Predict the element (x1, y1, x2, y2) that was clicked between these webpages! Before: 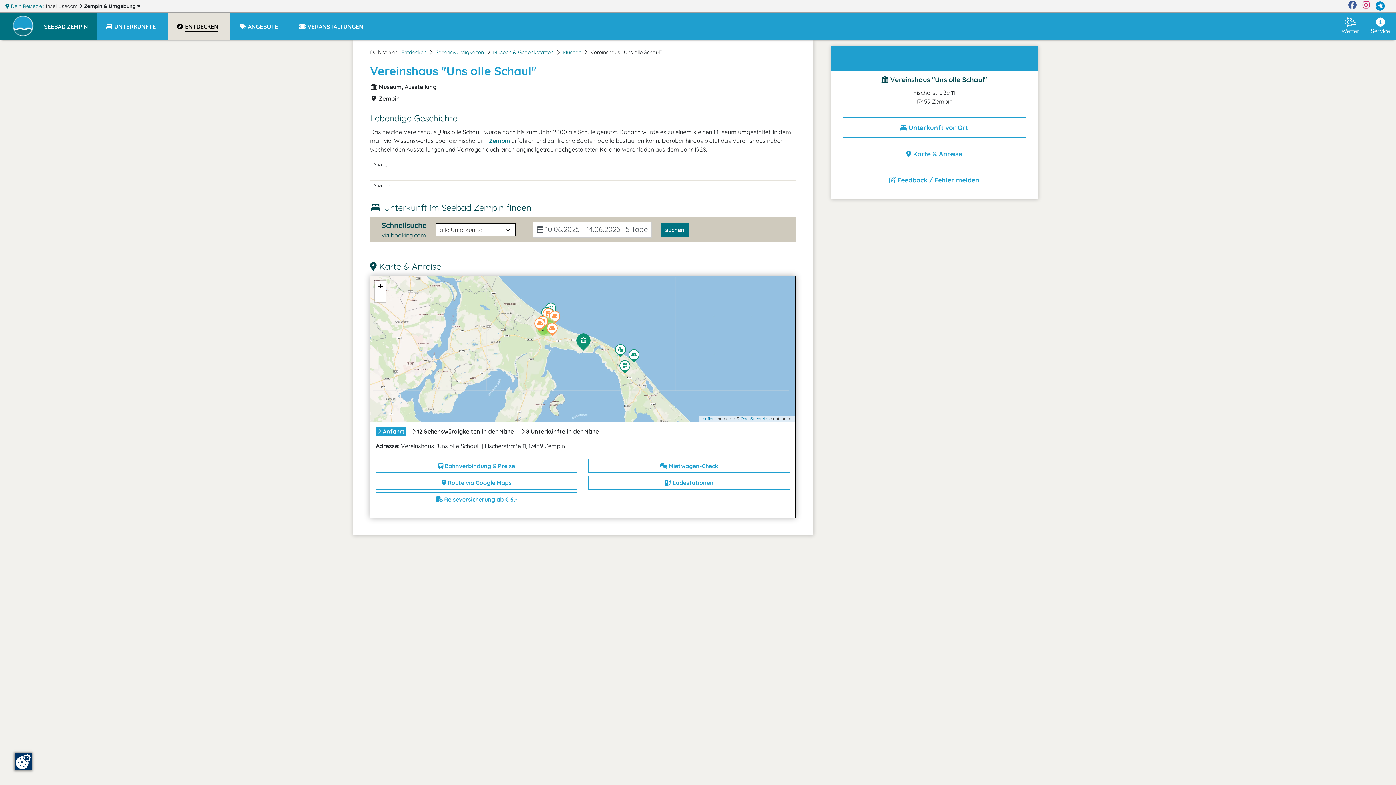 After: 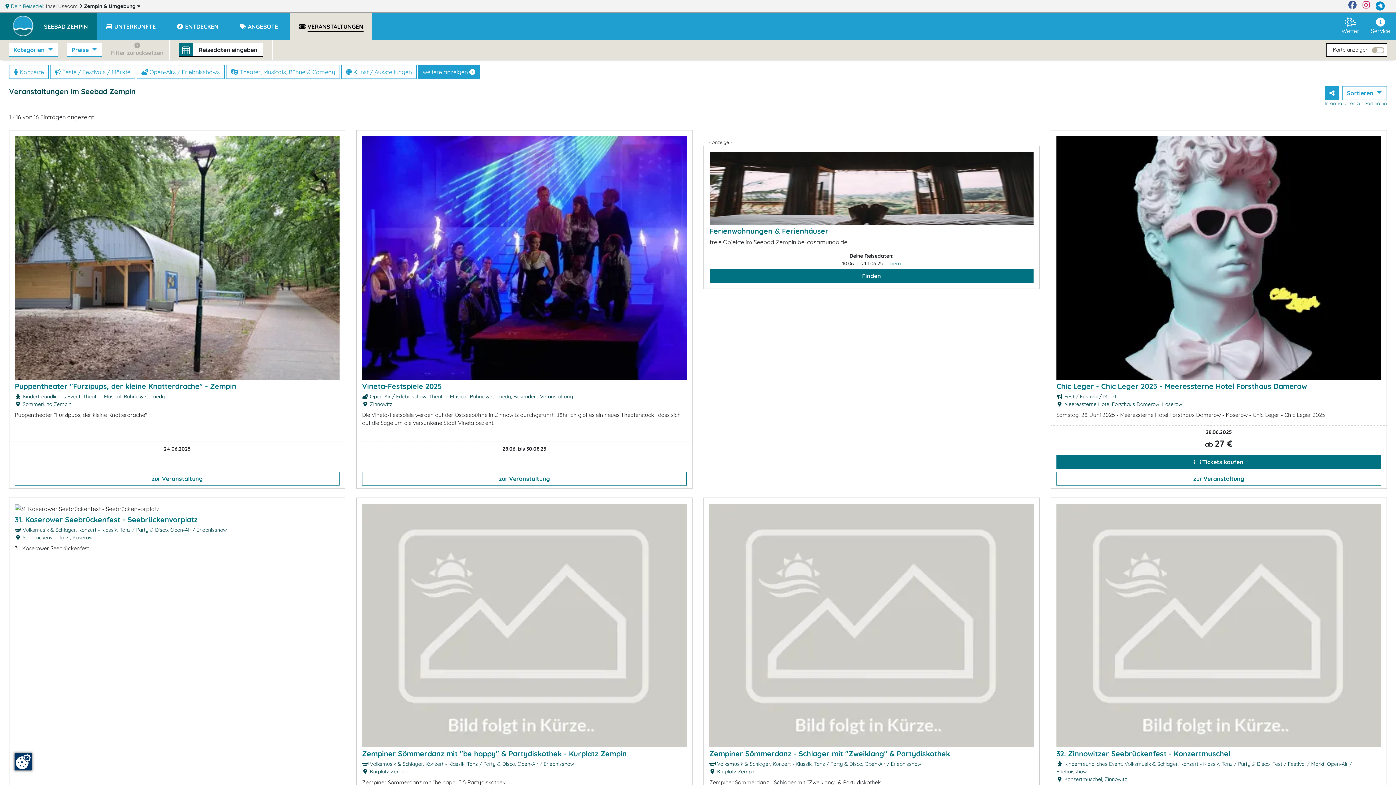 Action: label:  VERANSTALTUNGEN bbox: (289, 12, 372, 33)